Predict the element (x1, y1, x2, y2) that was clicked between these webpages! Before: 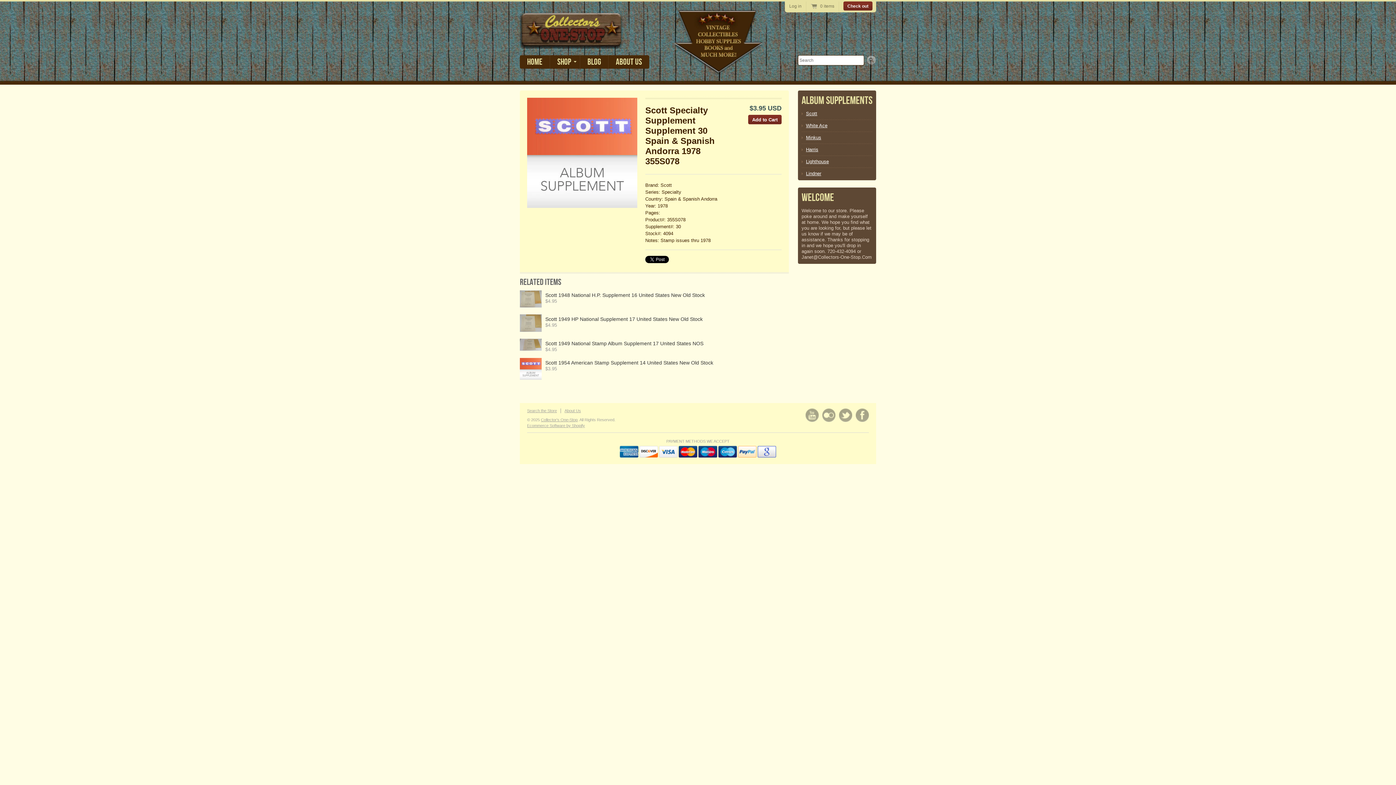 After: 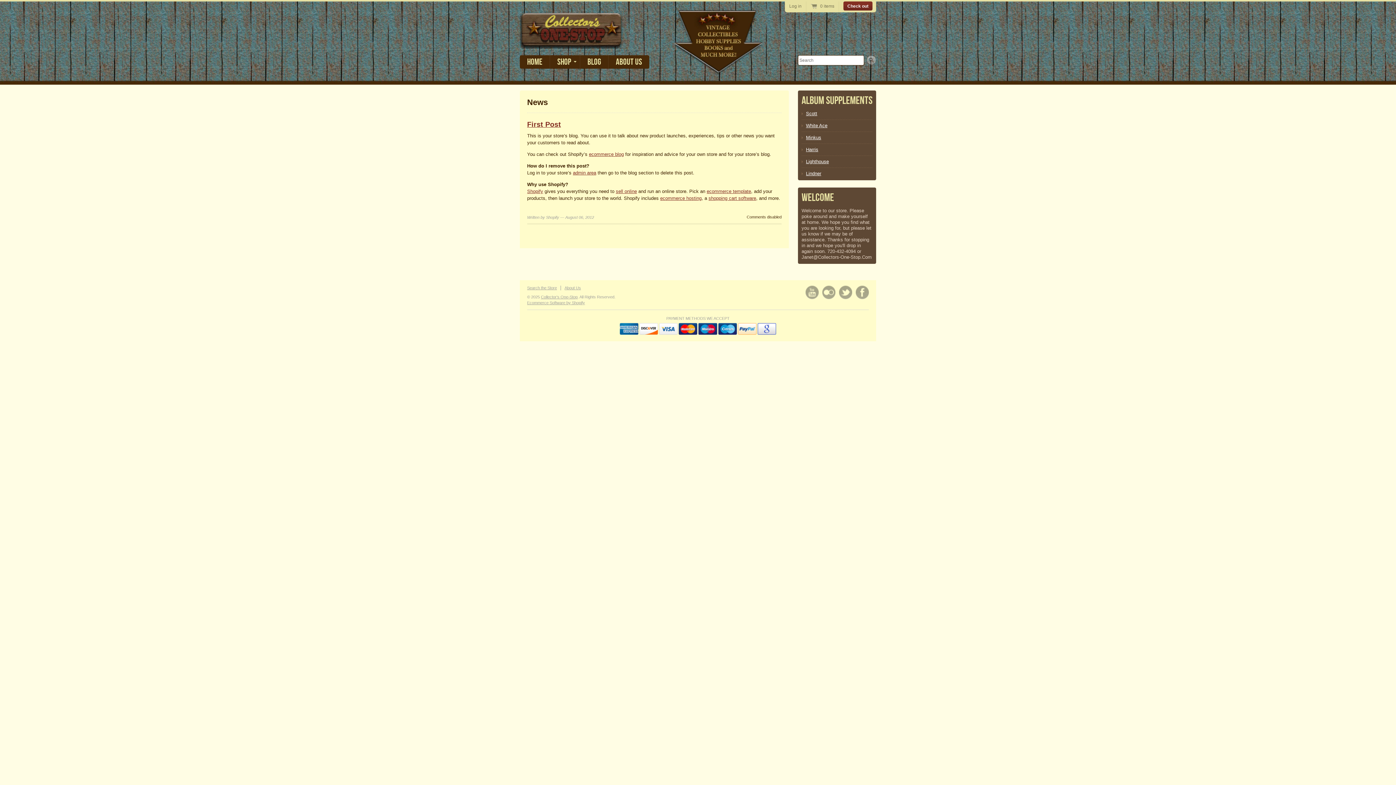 Action: label: Blog bbox: (580, 55, 608, 68)